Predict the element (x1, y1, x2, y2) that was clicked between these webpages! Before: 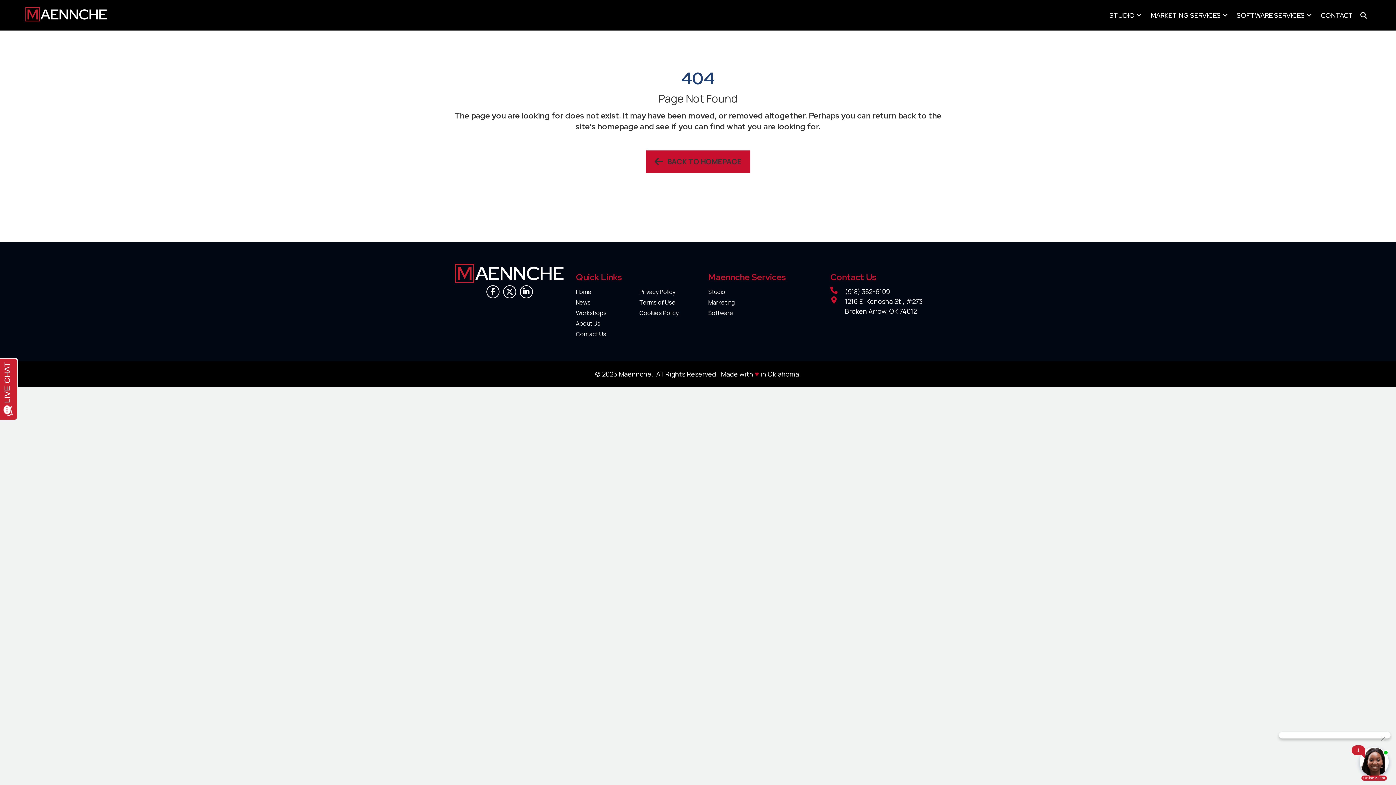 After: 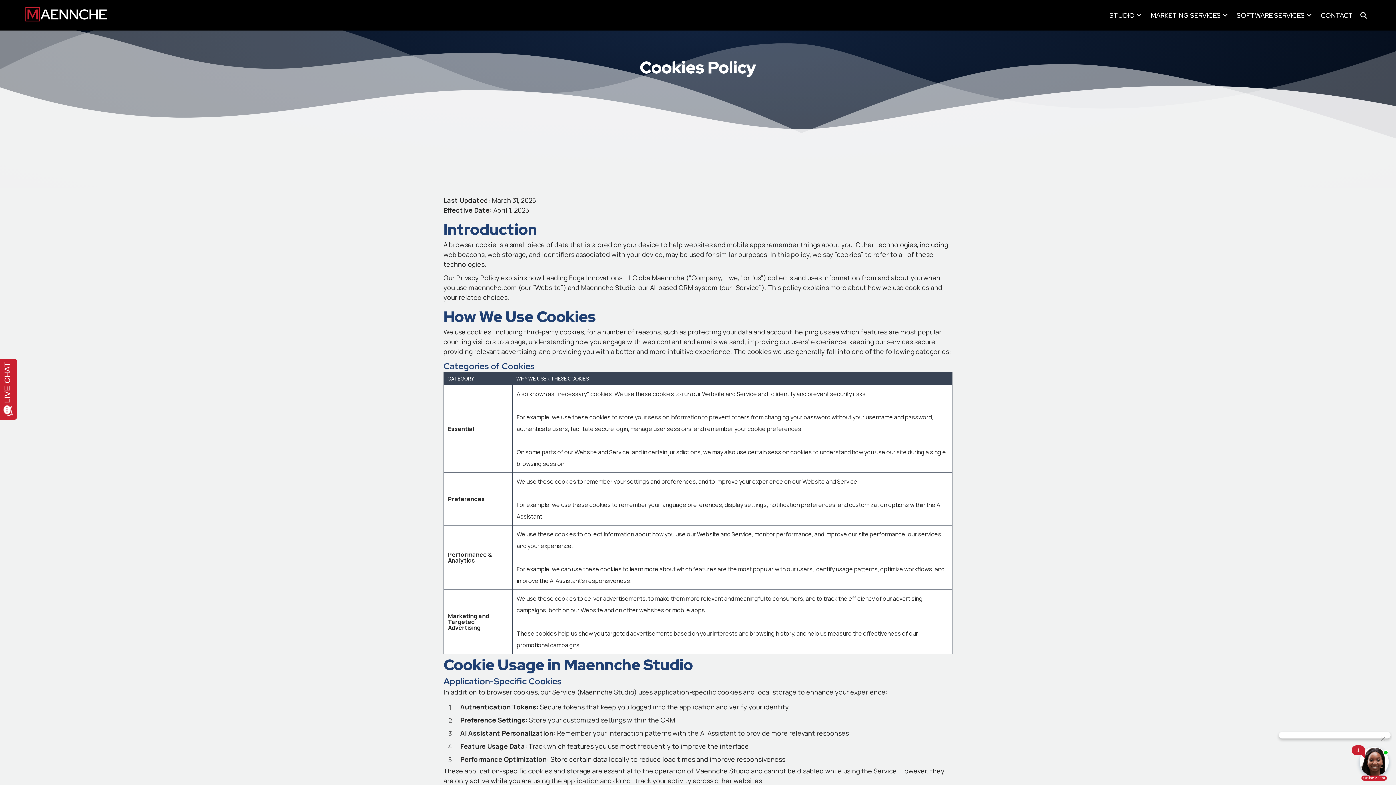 Action: bbox: (639, 308, 707, 318) label: Cookies Policy